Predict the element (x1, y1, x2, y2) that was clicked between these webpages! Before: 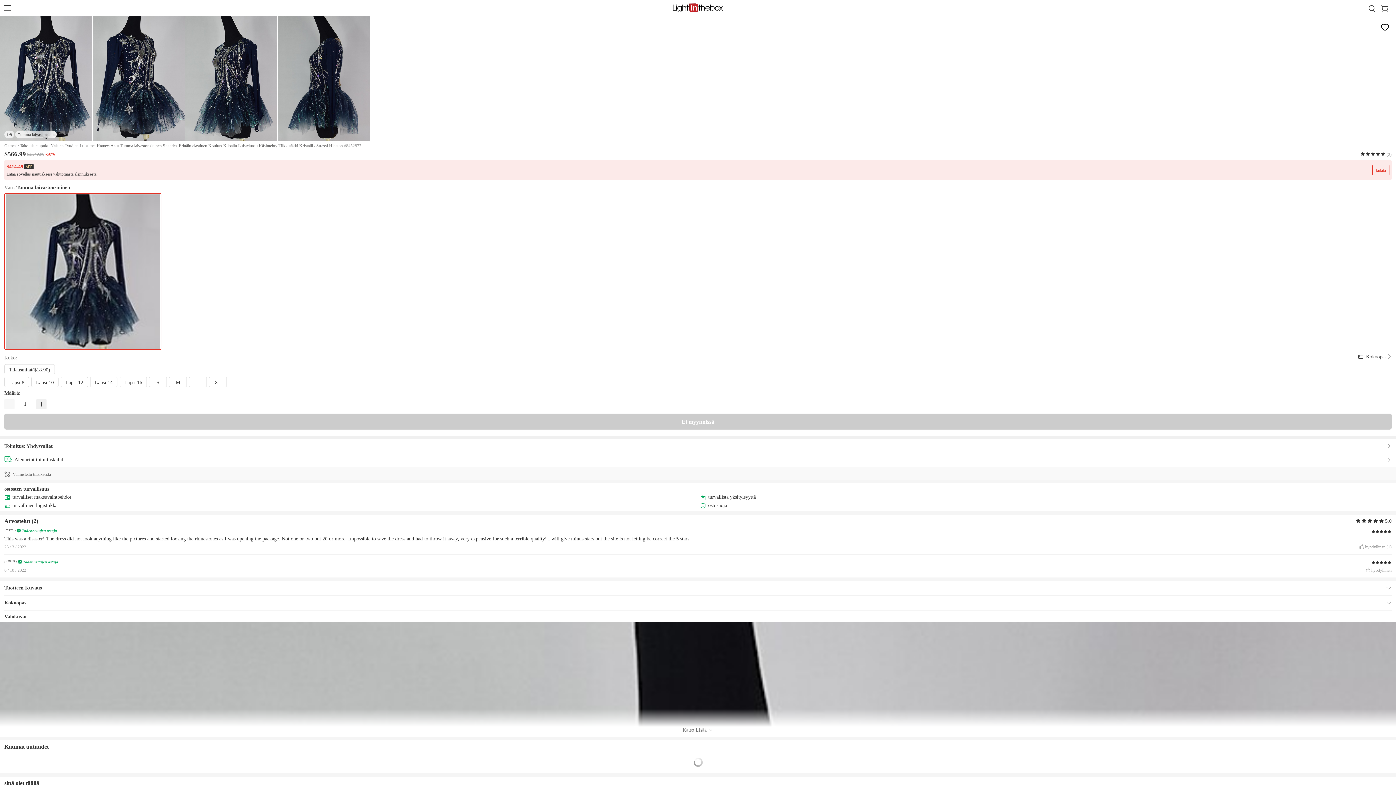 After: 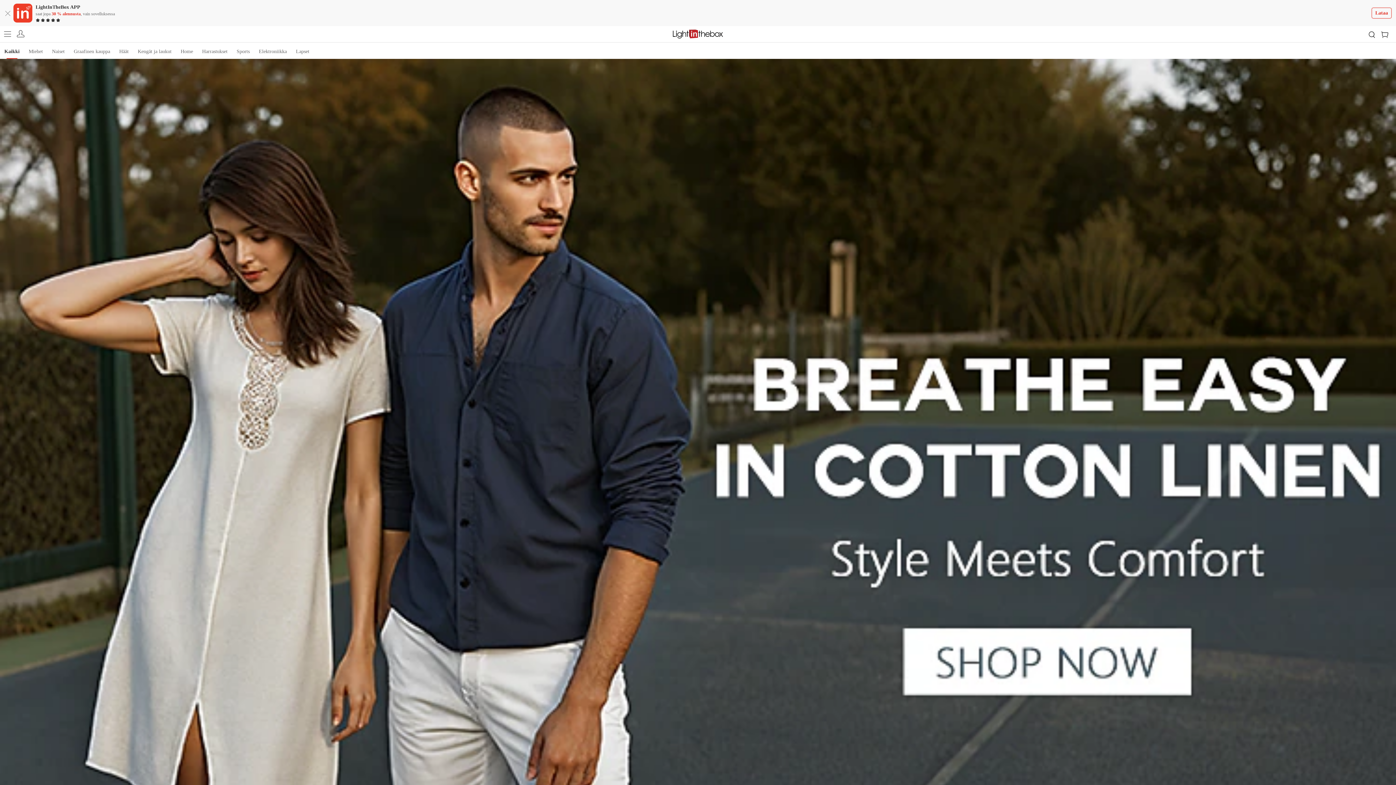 Action: bbox: (671, 0, 724, 16)